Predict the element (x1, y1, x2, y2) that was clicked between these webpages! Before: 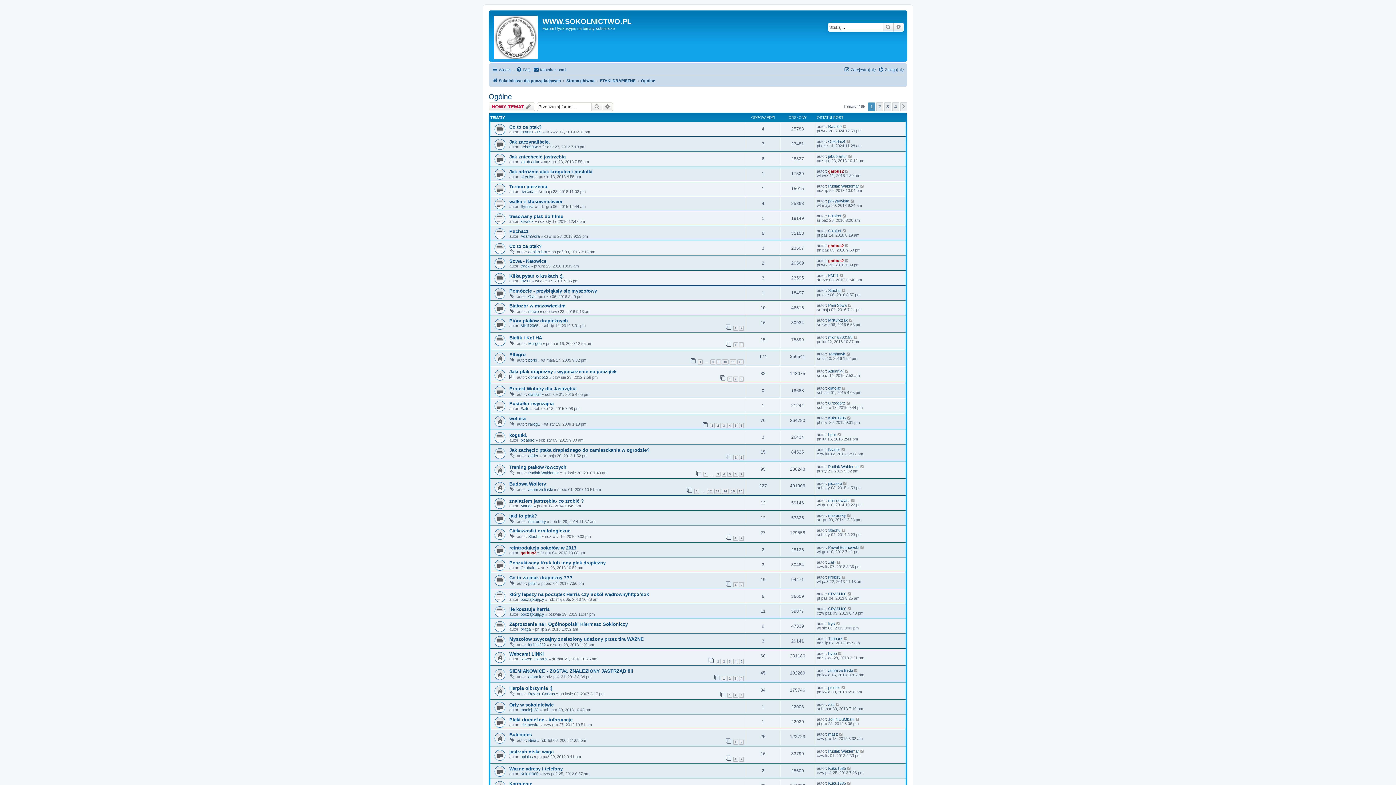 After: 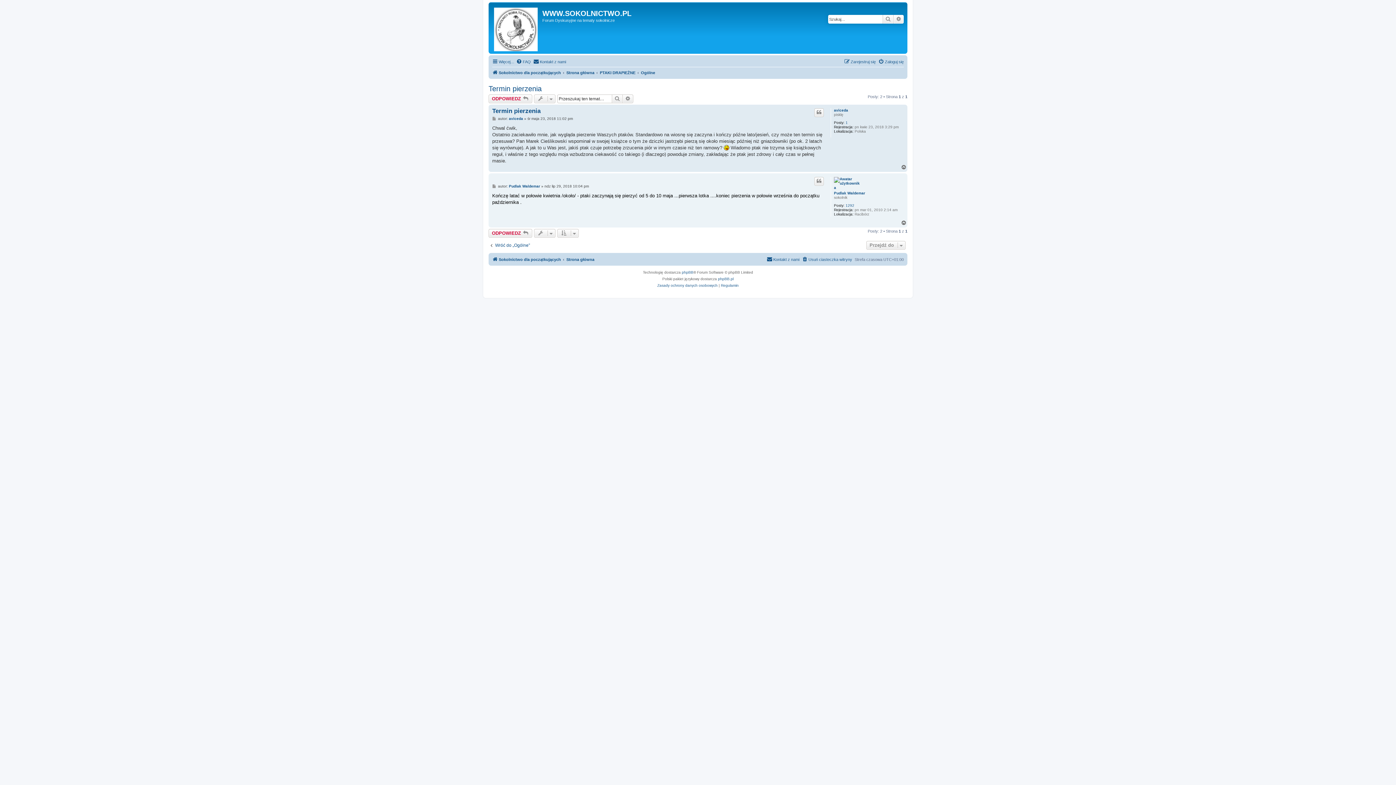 Action: bbox: (860, 184, 865, 188)